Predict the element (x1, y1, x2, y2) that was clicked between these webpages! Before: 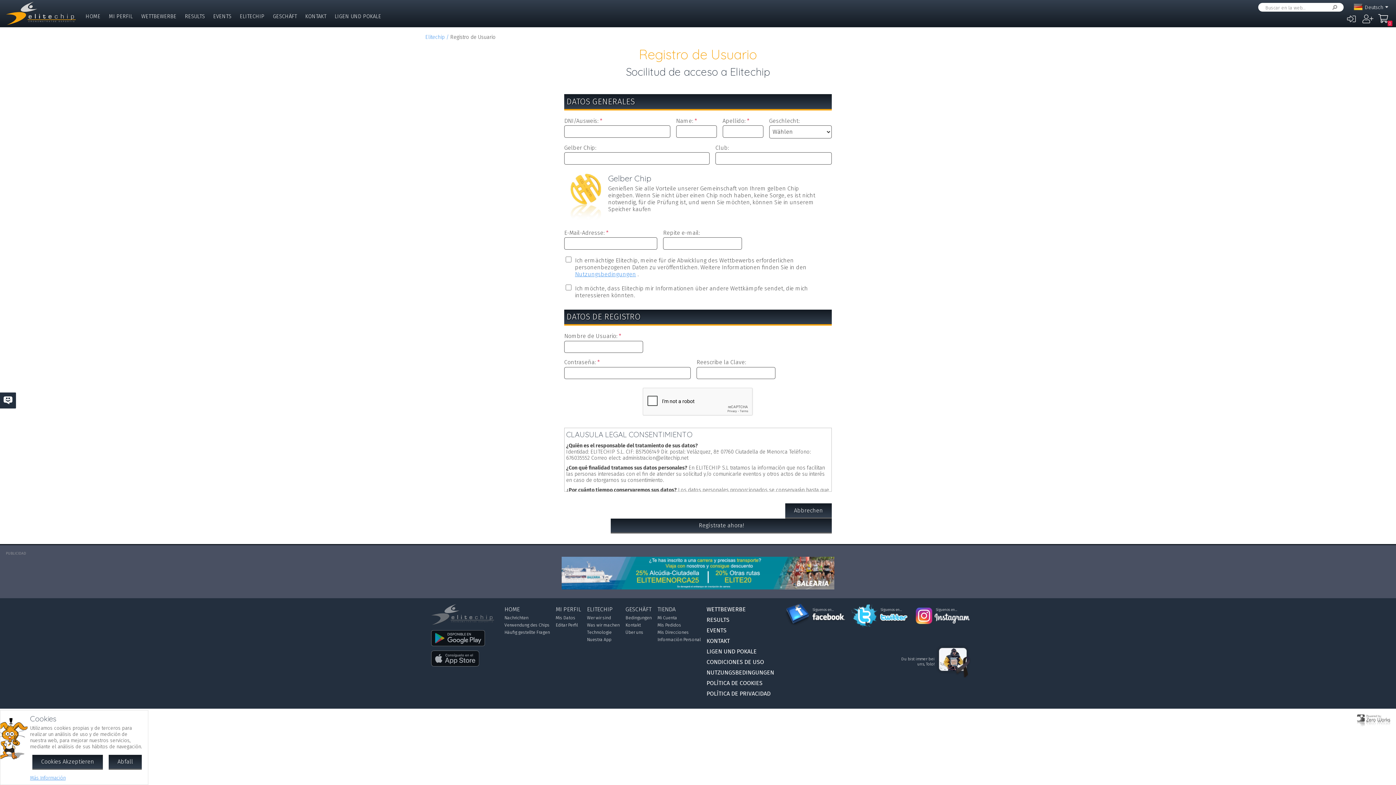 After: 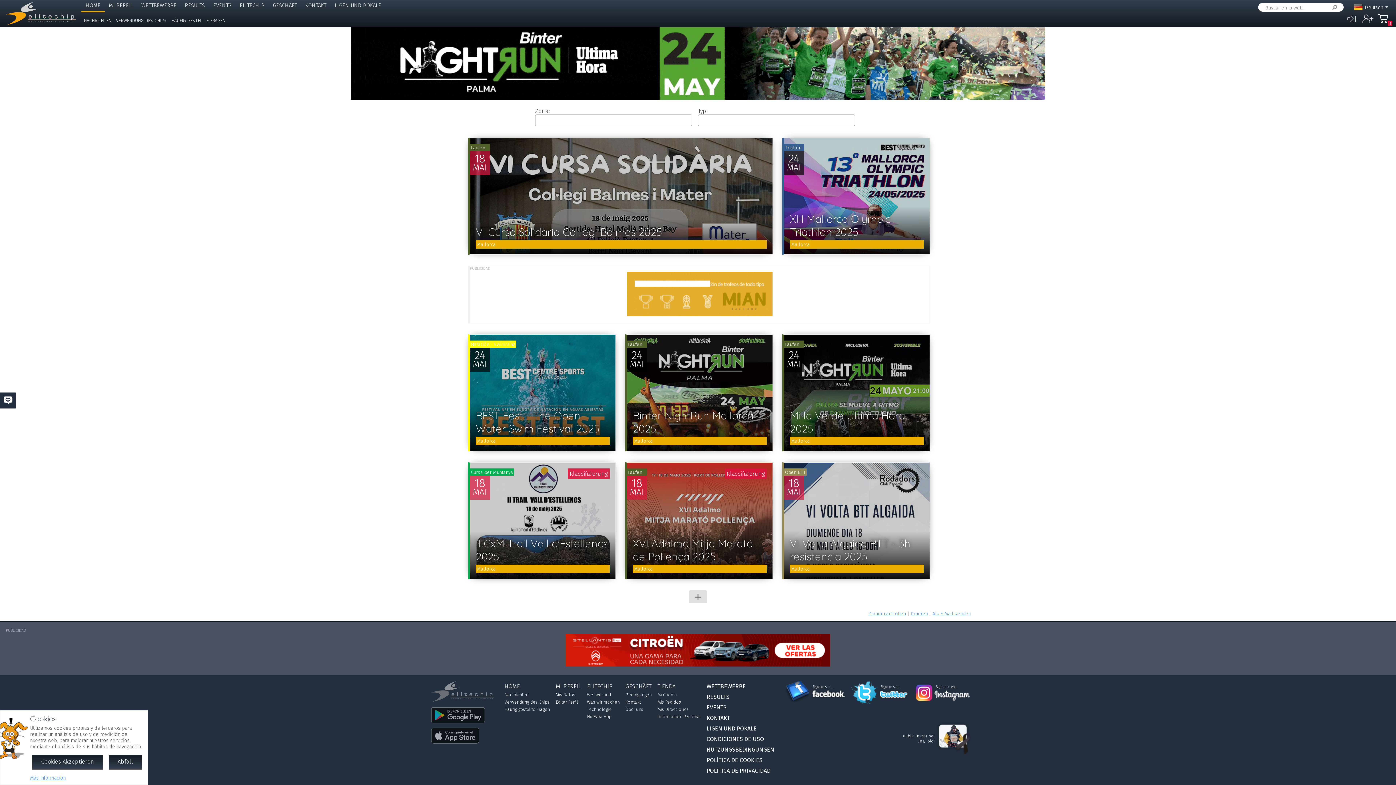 Action: bbox: (425, 34, 450, 40) label: Elitechip